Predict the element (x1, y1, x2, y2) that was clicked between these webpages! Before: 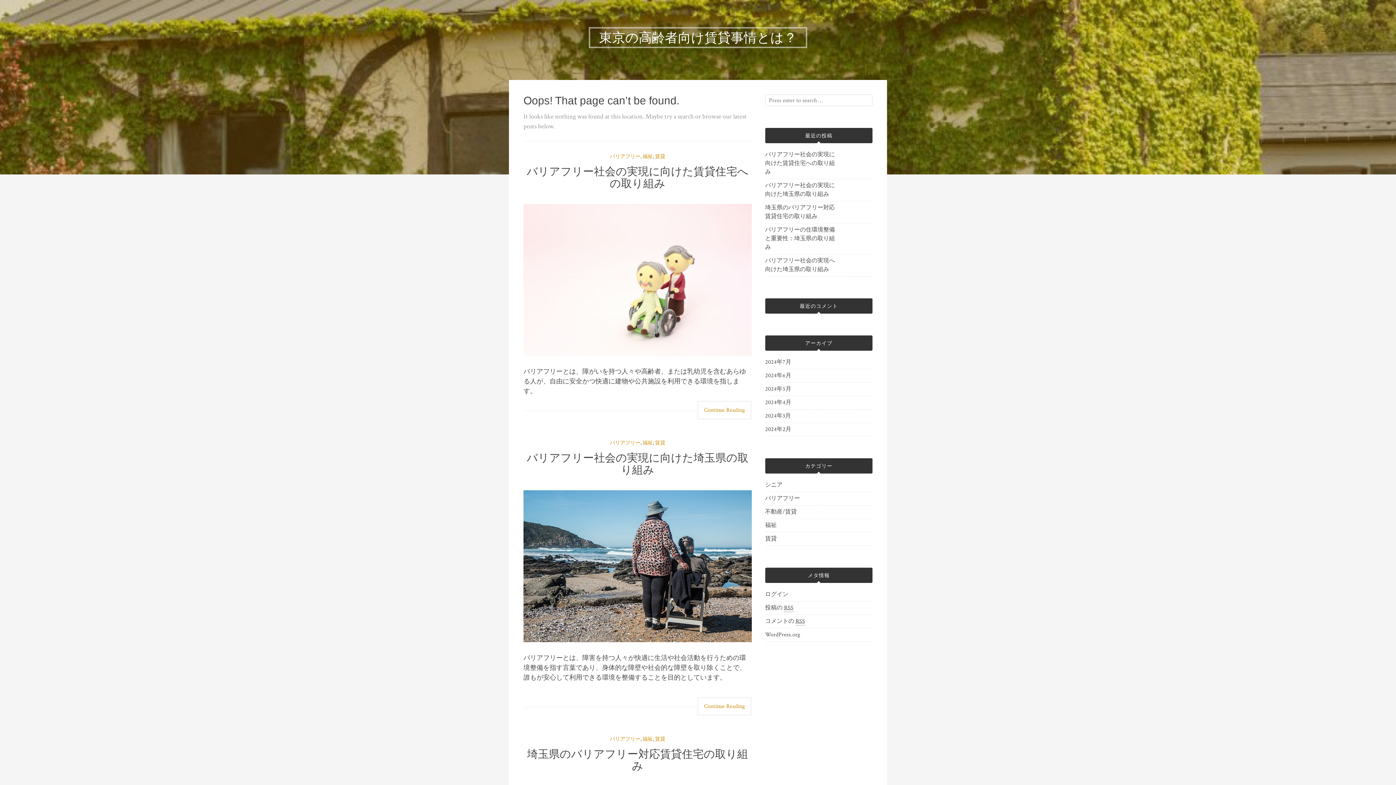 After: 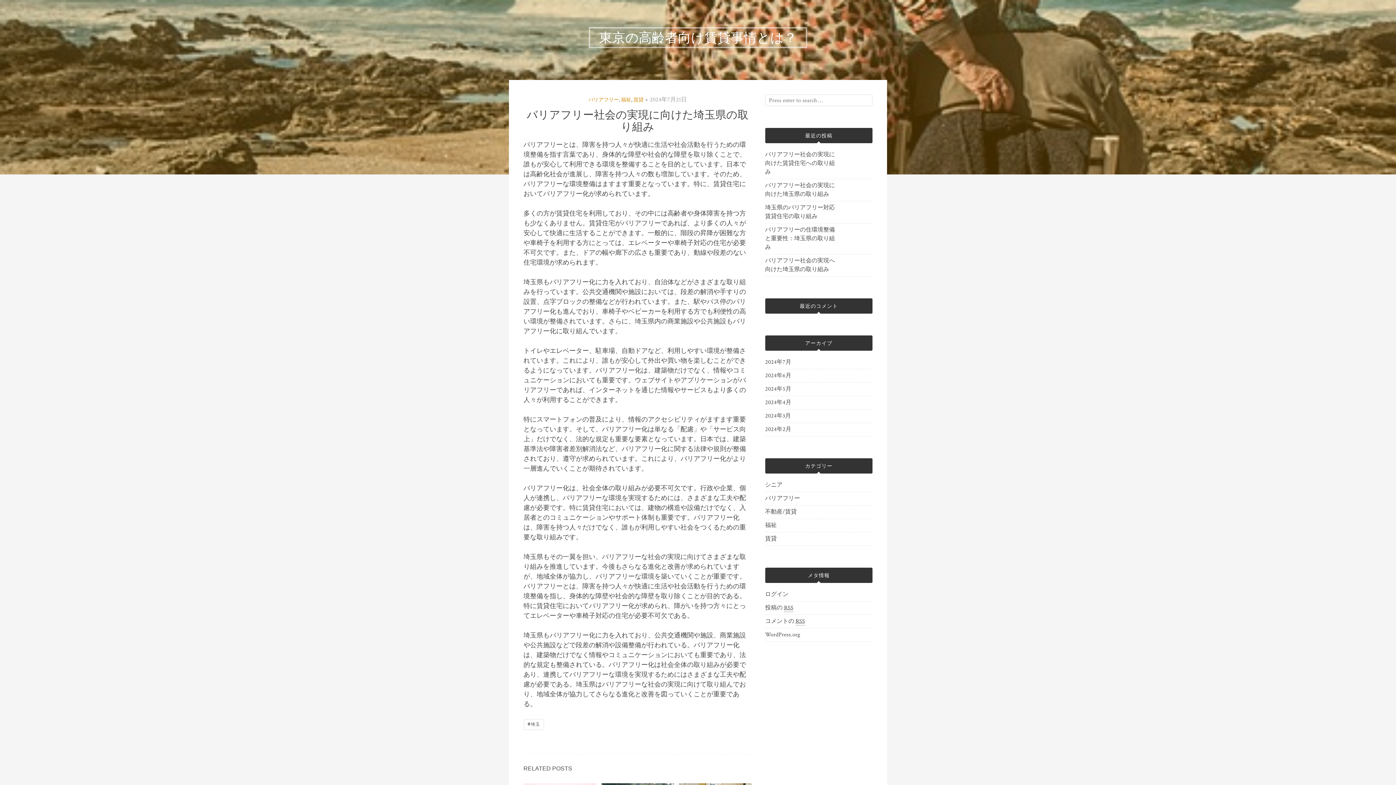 Action: bbox: (765, 181, 835, 198) label: バリアフリー社会の実現に向けた埼玉県の取り組み